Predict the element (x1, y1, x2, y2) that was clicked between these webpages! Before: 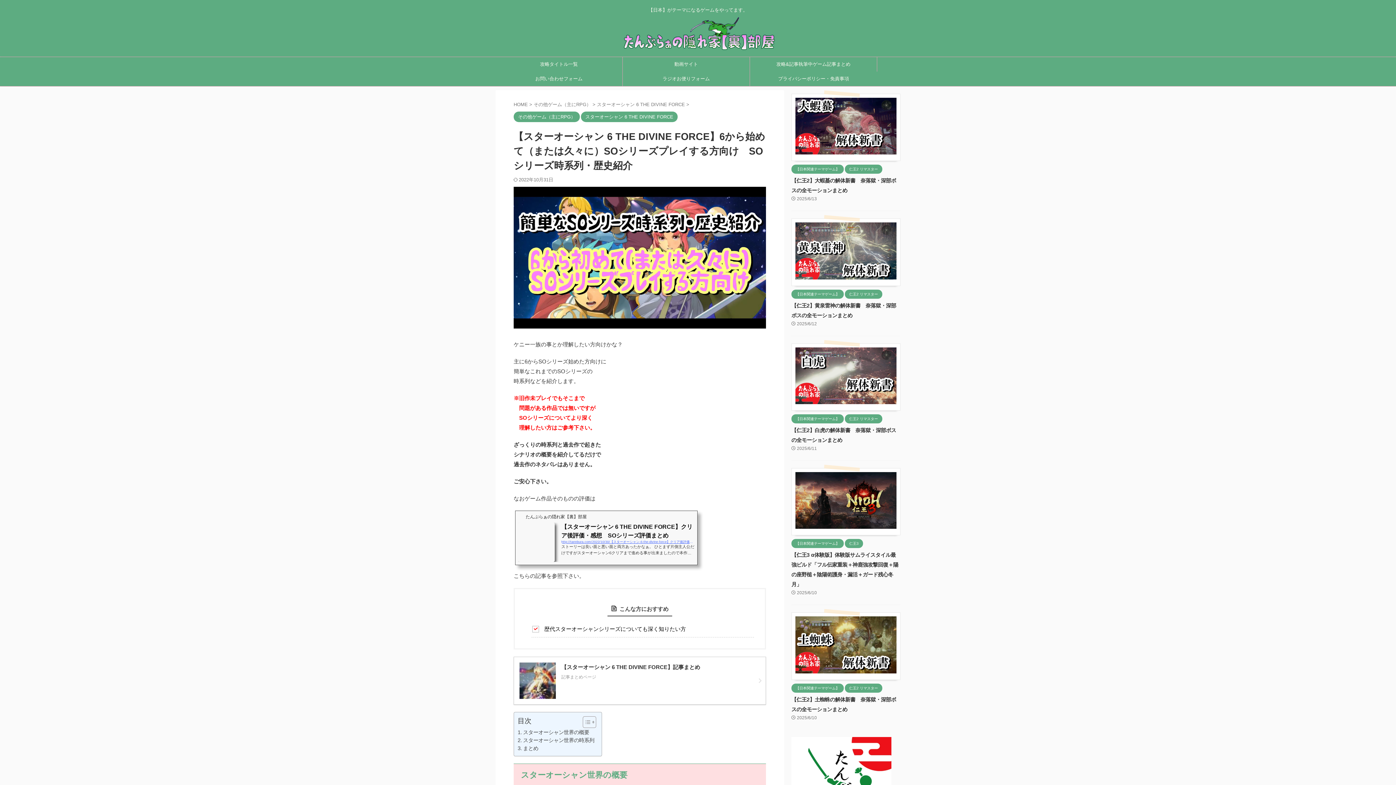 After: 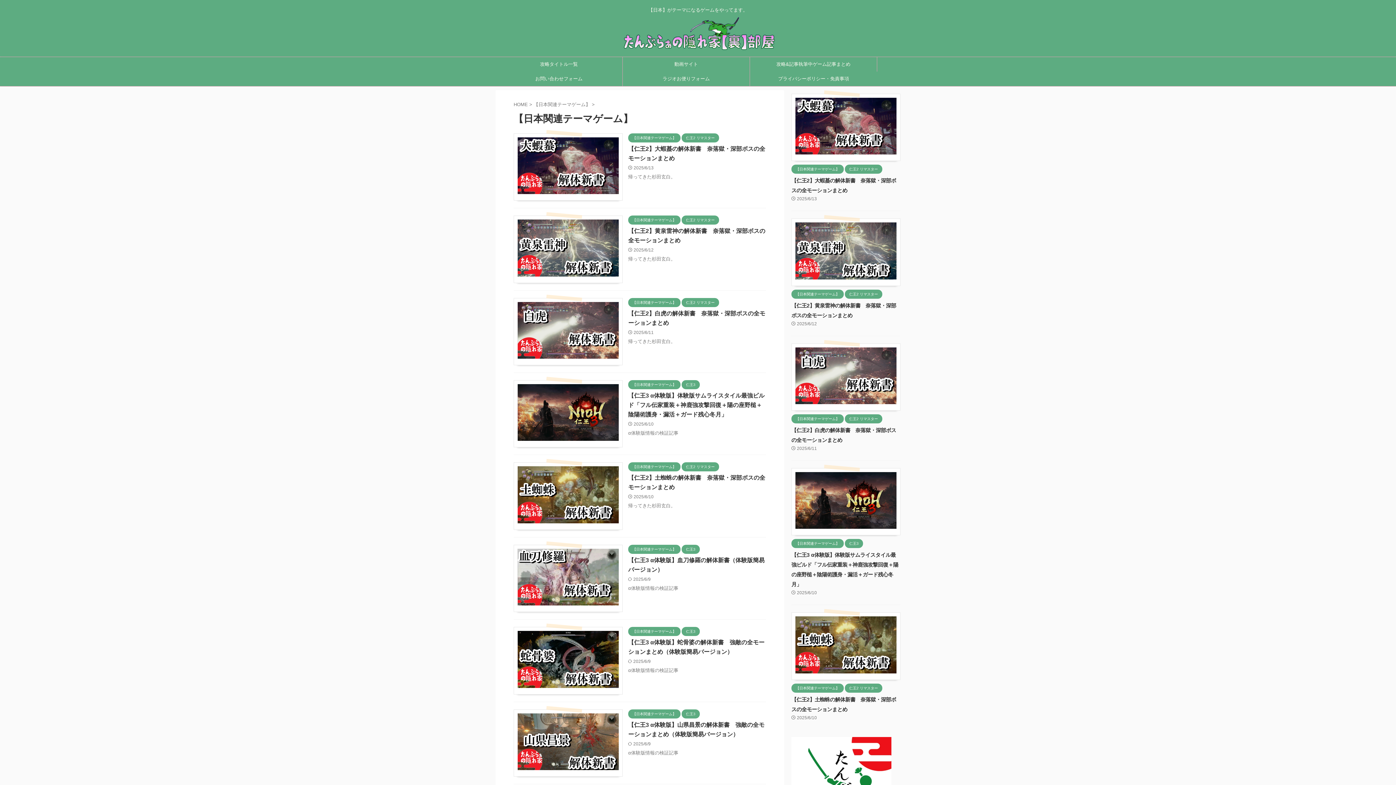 Action: bbox: (791, 291, 844, 296) label: 【日本関連テーマゲーム】